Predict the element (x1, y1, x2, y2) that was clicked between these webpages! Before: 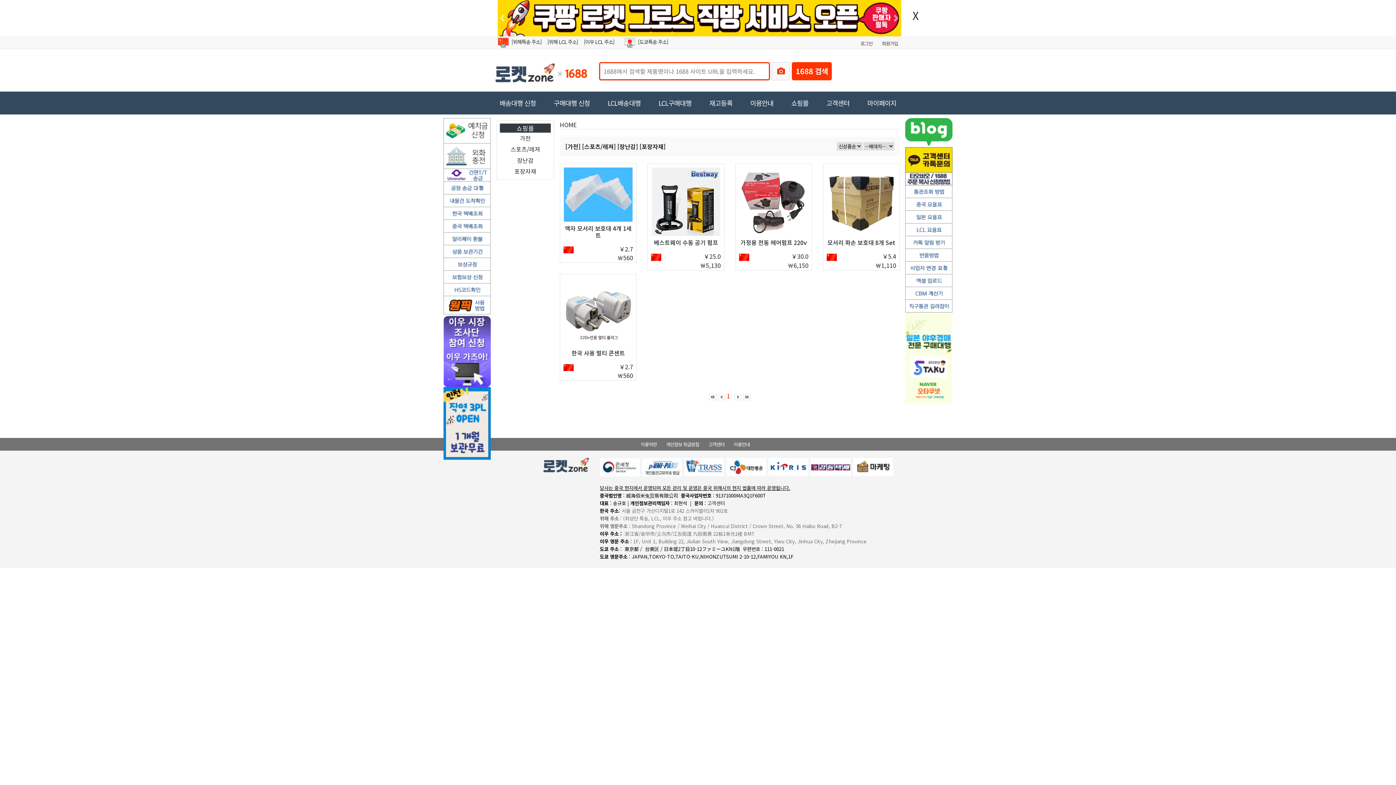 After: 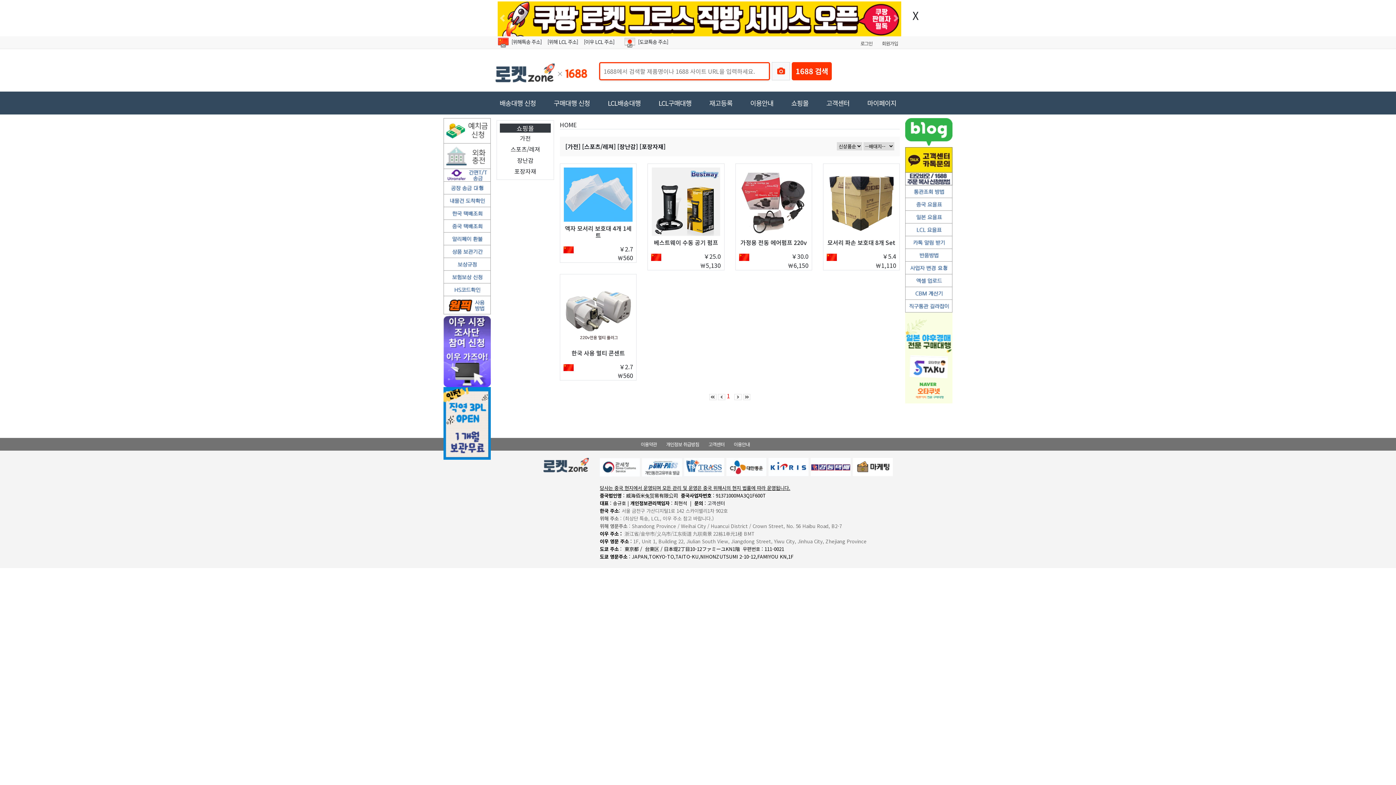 Action: bbox: (709, 391, 716, 400)